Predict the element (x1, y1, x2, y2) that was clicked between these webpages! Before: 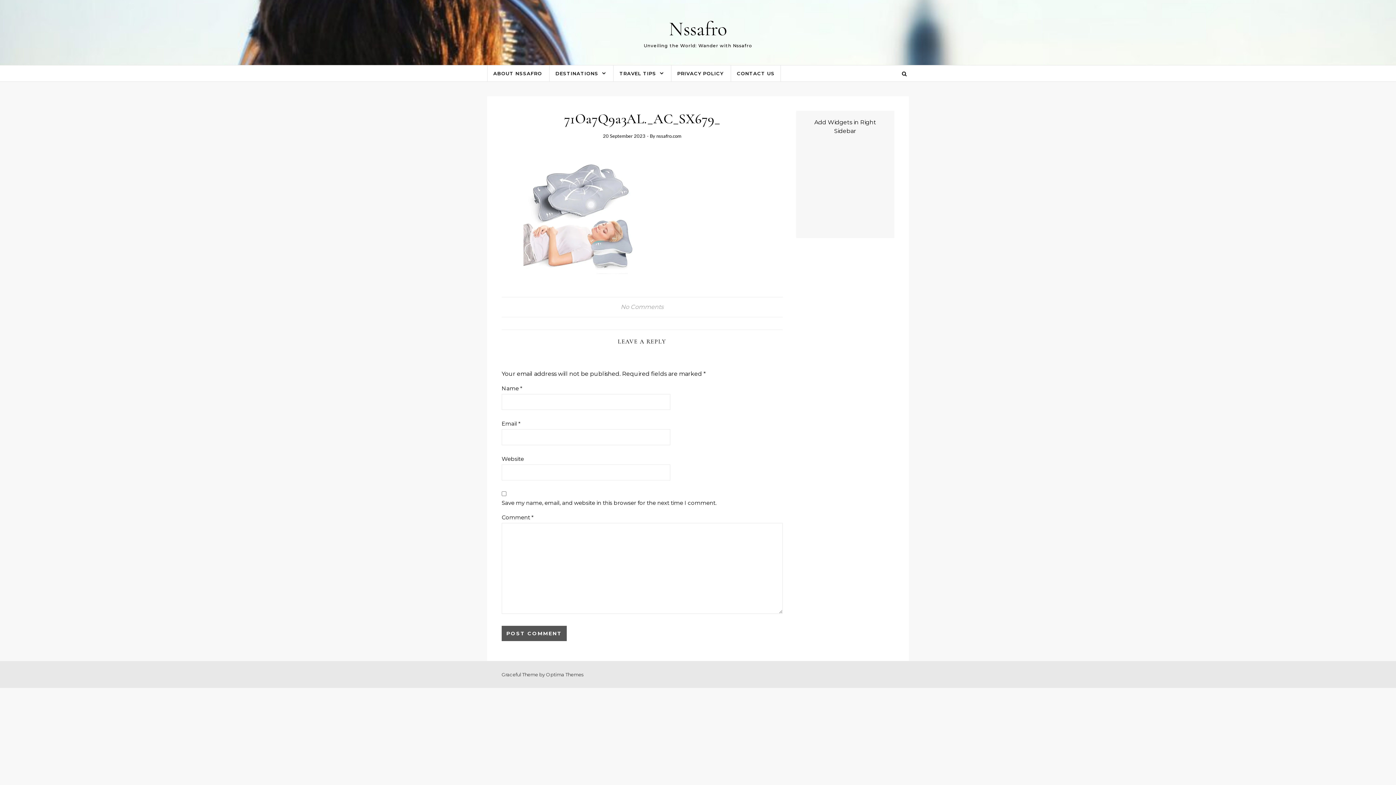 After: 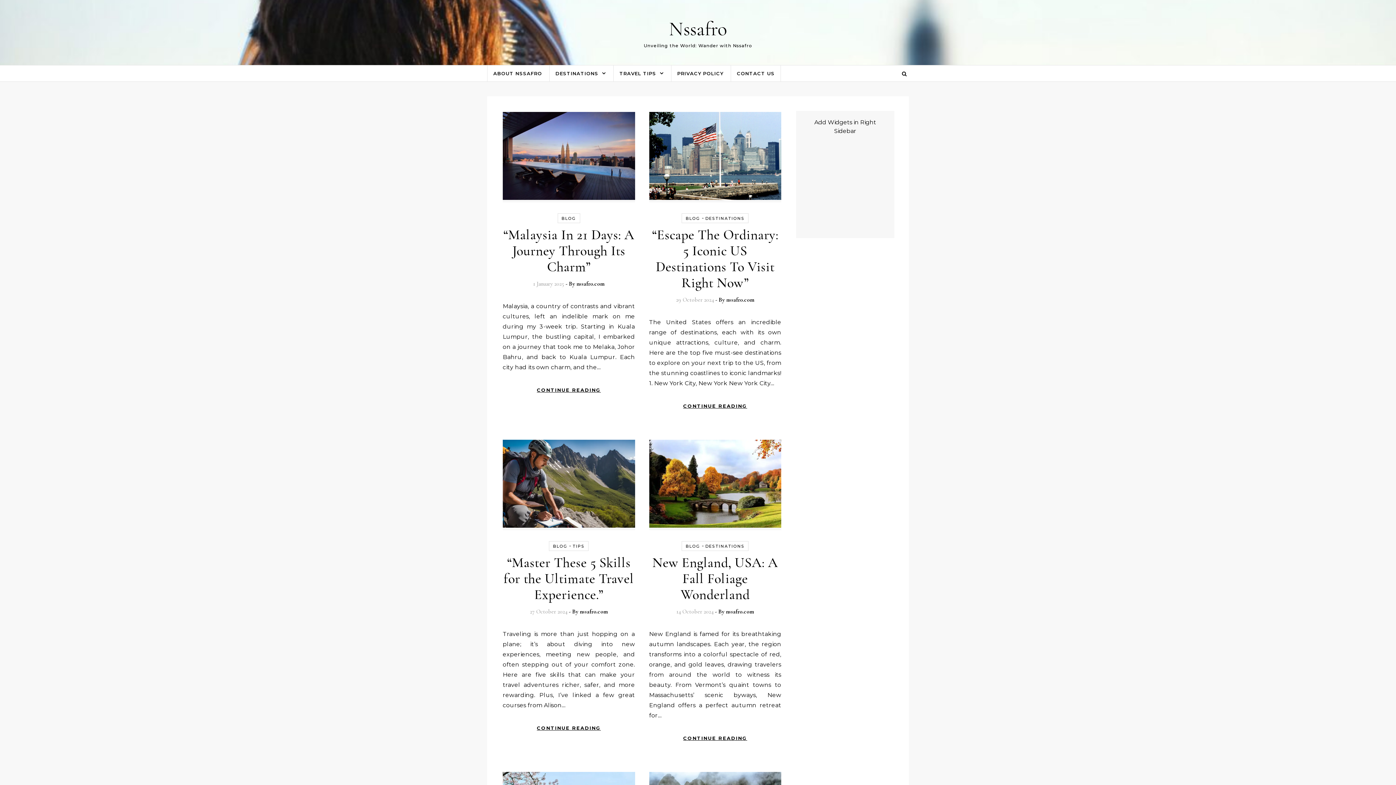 Action: label: nssafro.com bbox: (656, 133, 681, 138)